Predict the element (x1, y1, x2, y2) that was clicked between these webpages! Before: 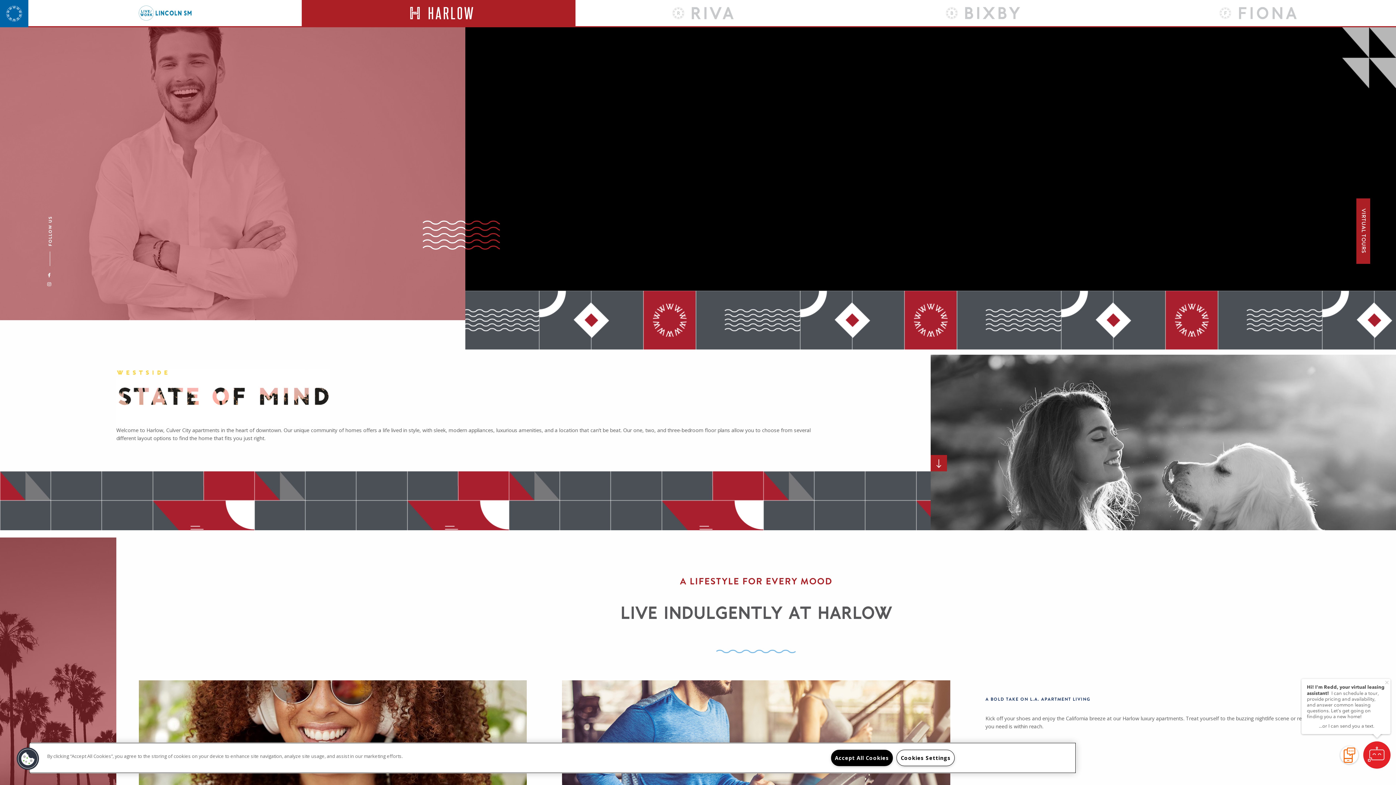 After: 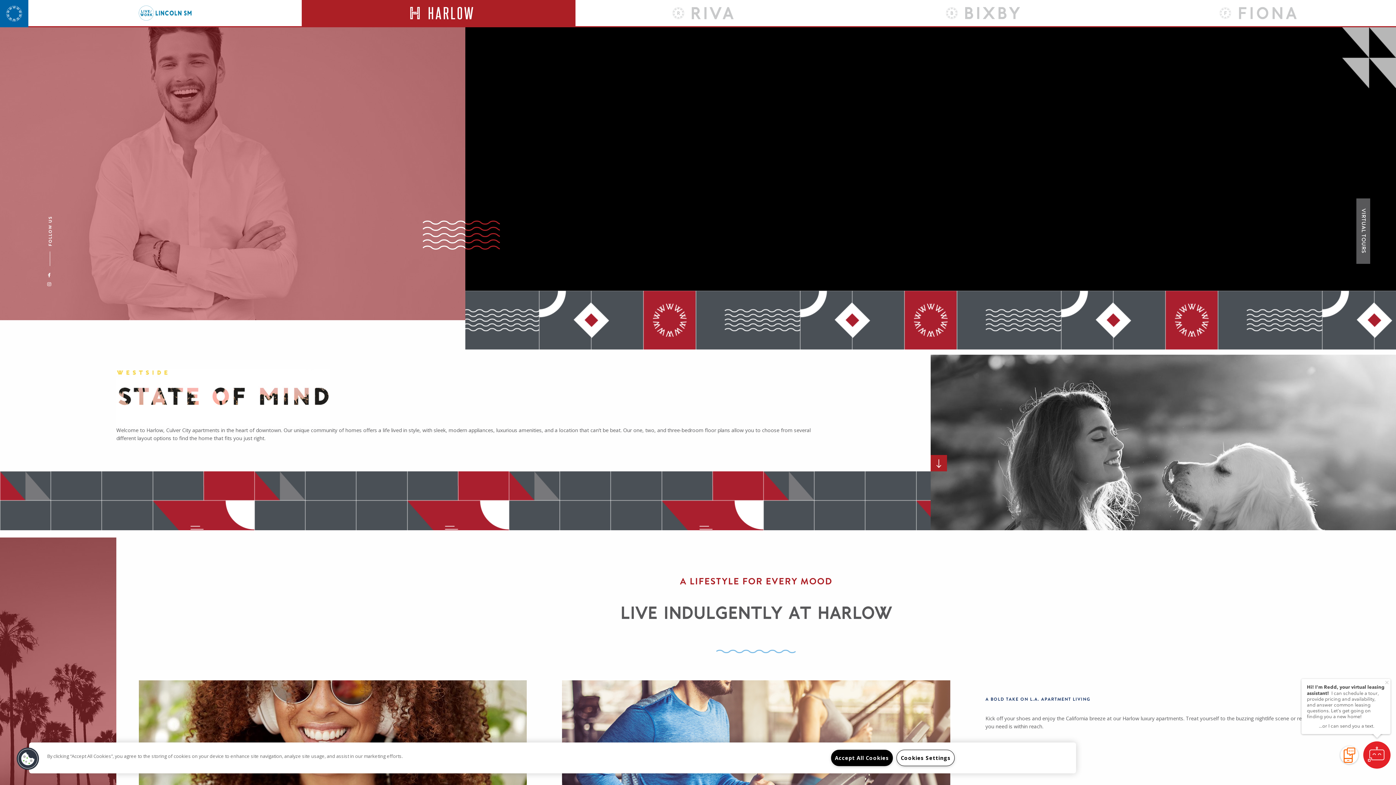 Action: label: VIRTUAL TOURS bbox: (1356, 198, 1370, 263)